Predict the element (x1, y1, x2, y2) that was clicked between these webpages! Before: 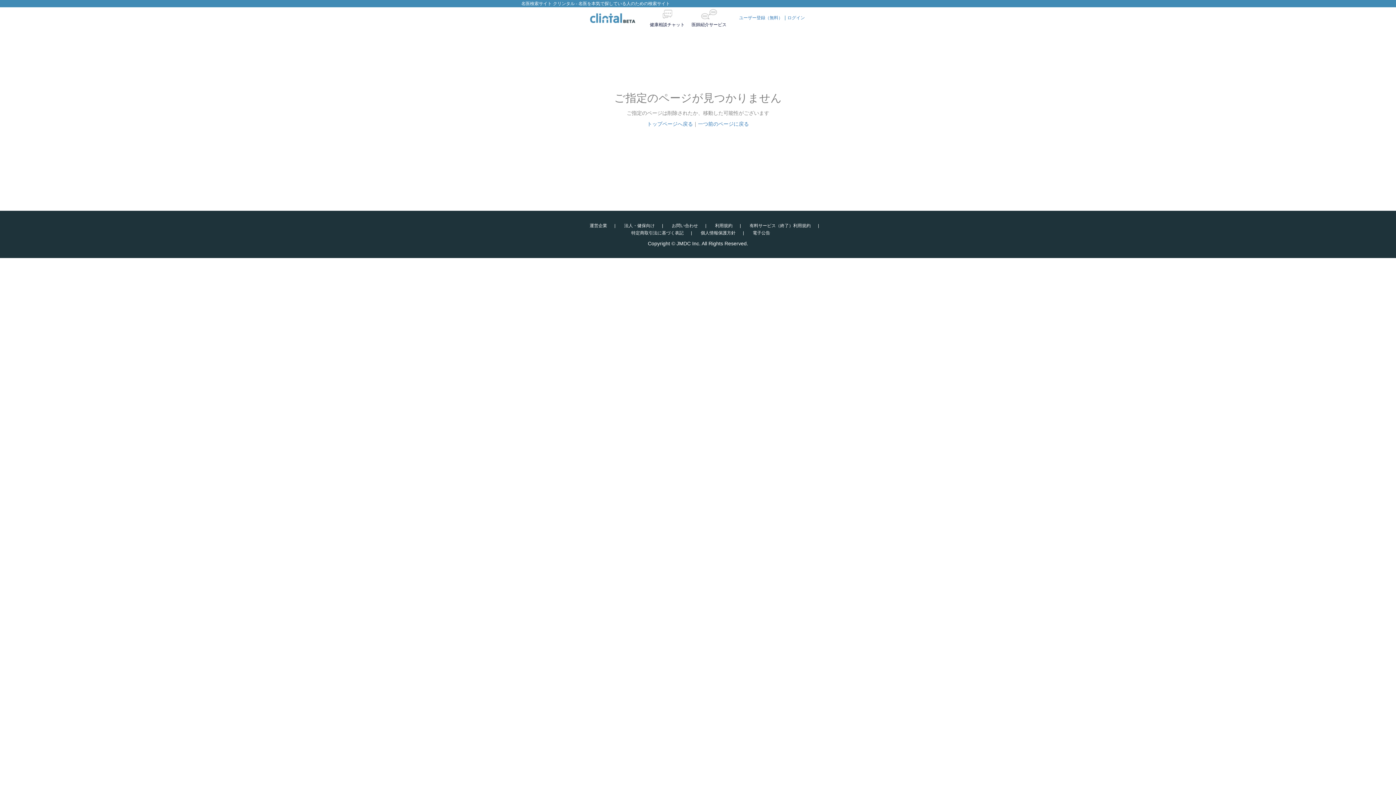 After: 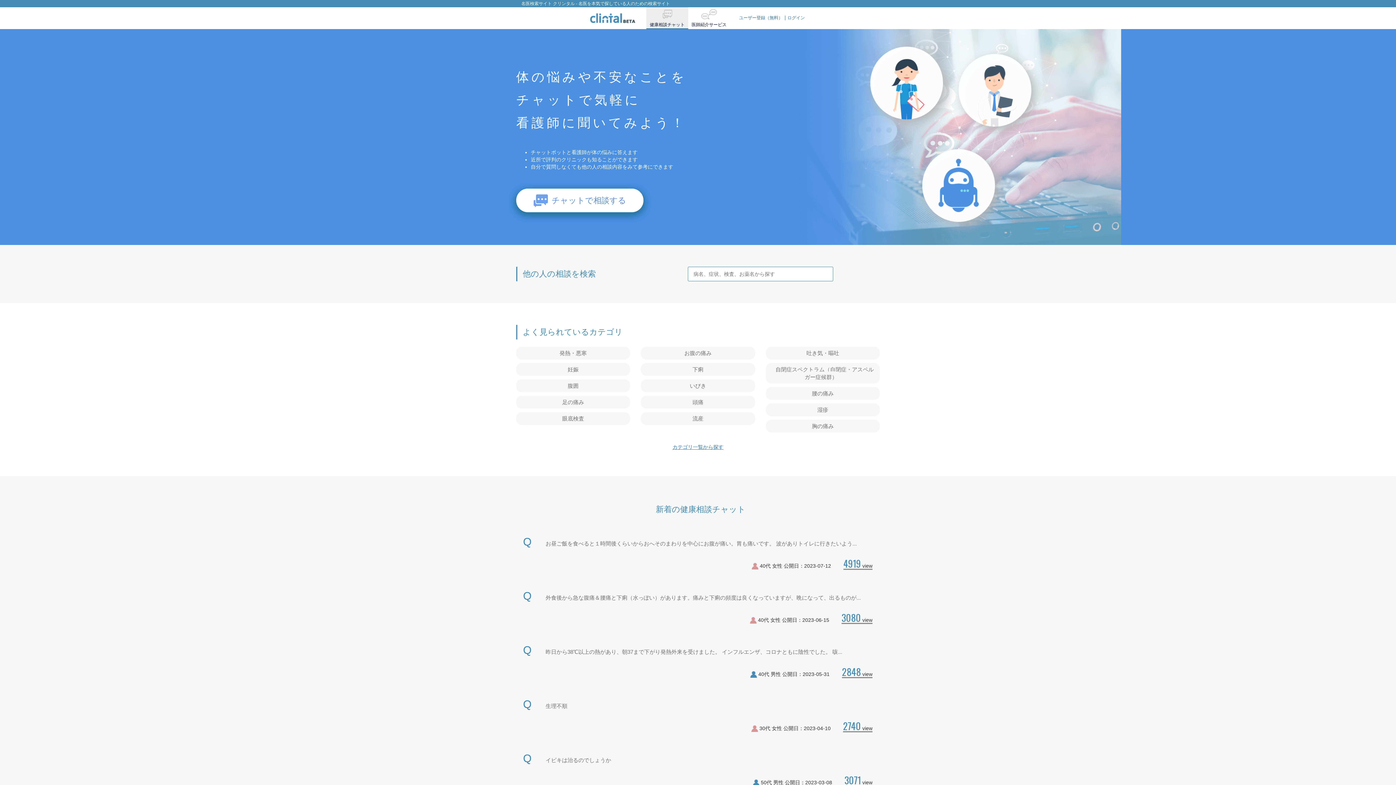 Action: bbox: (646, 7, 688, 29) label: 健康相談チャット